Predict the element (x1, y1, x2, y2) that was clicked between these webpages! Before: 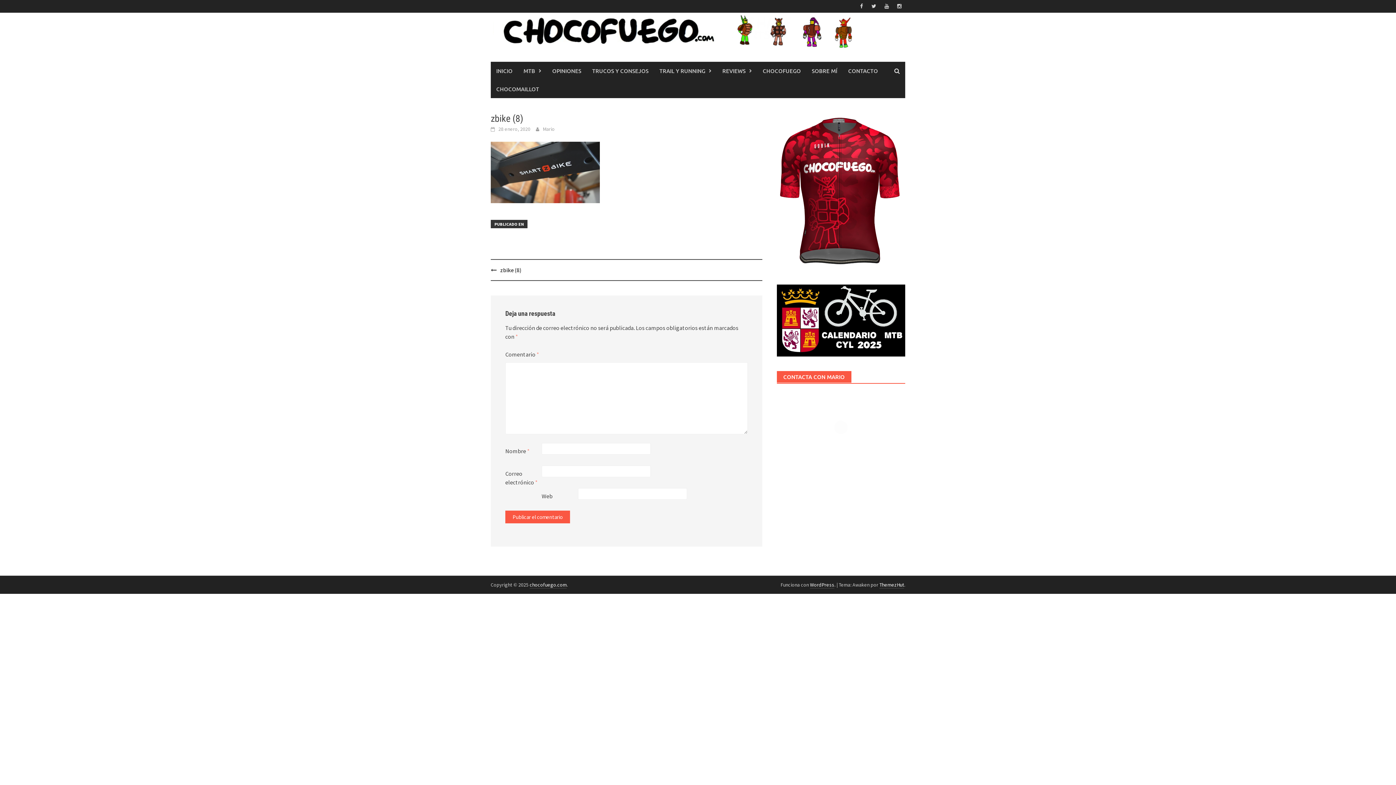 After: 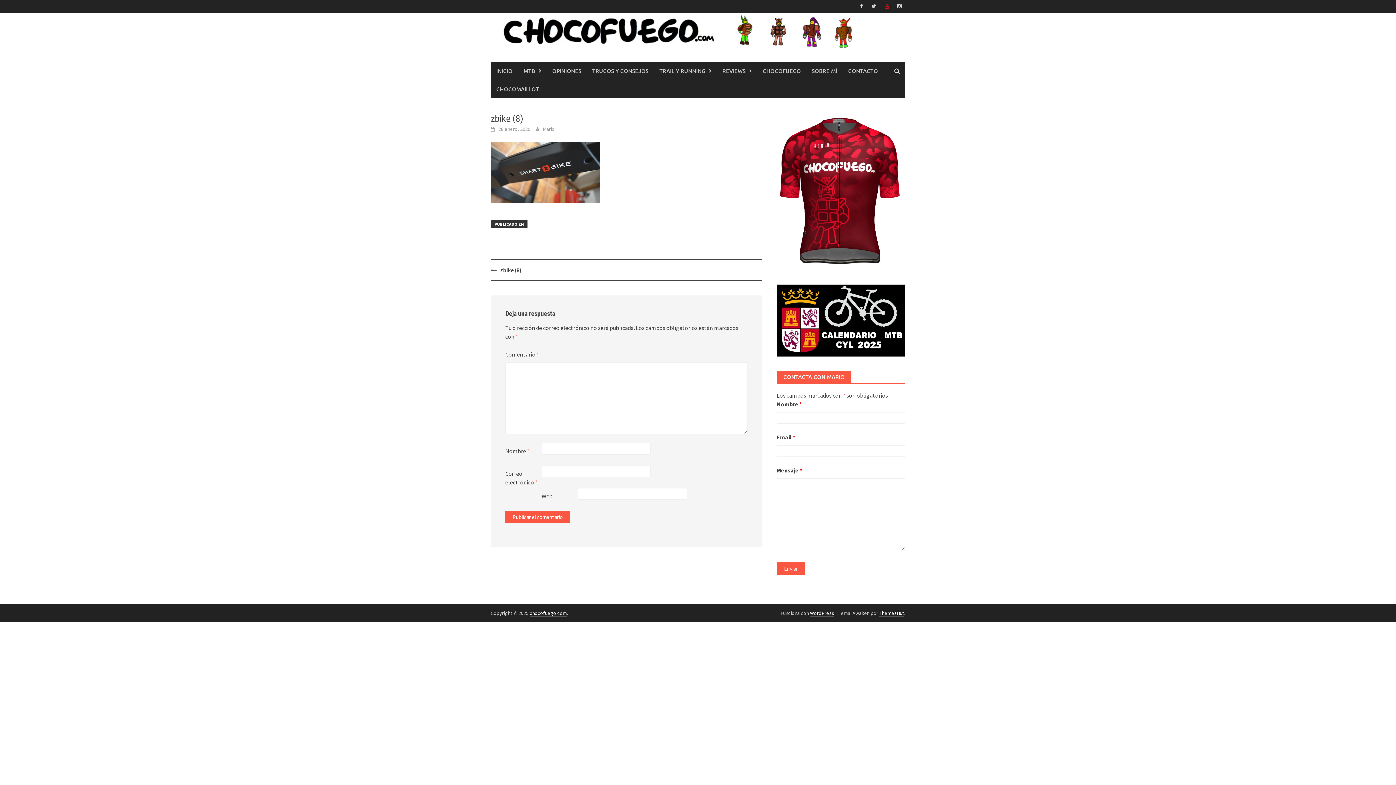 Action: bbox: (881, 1, 892, 10)